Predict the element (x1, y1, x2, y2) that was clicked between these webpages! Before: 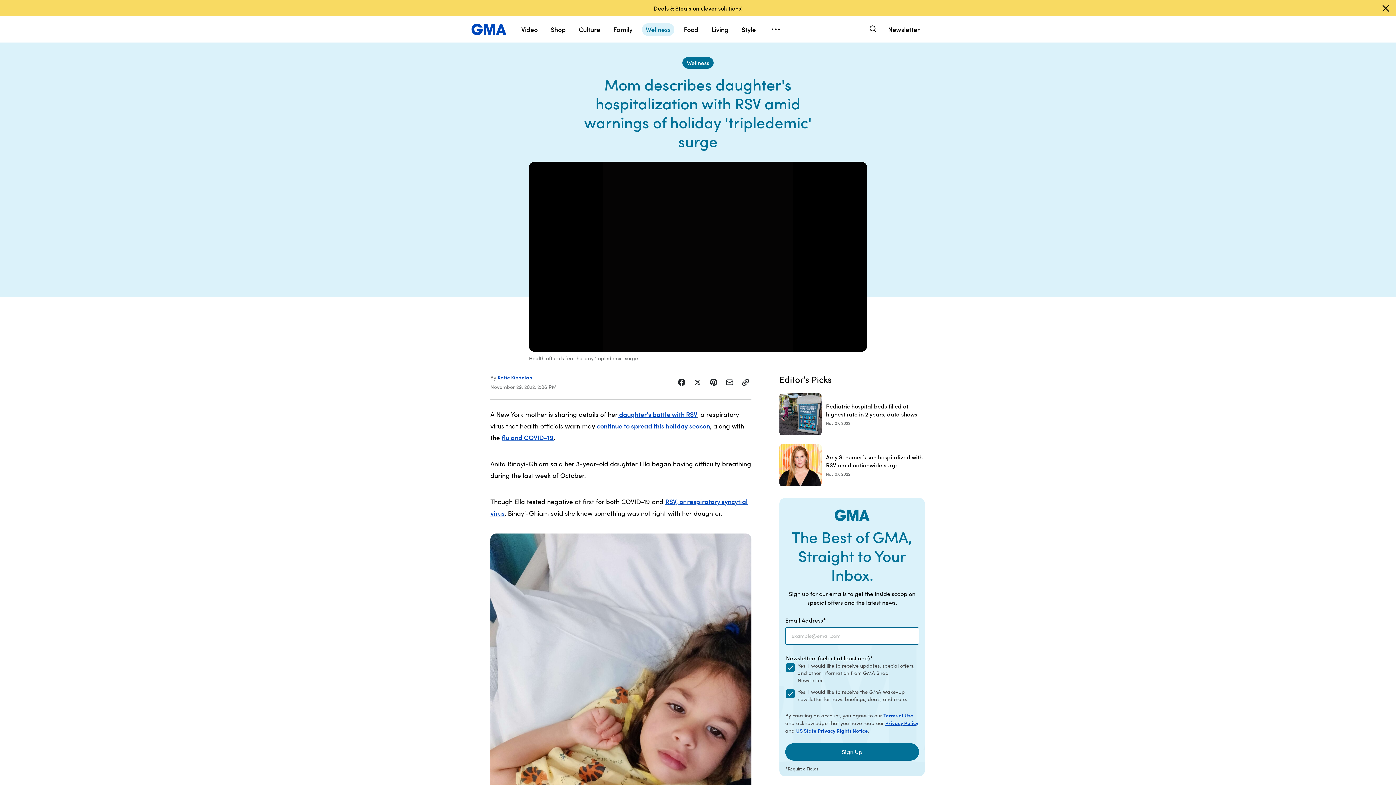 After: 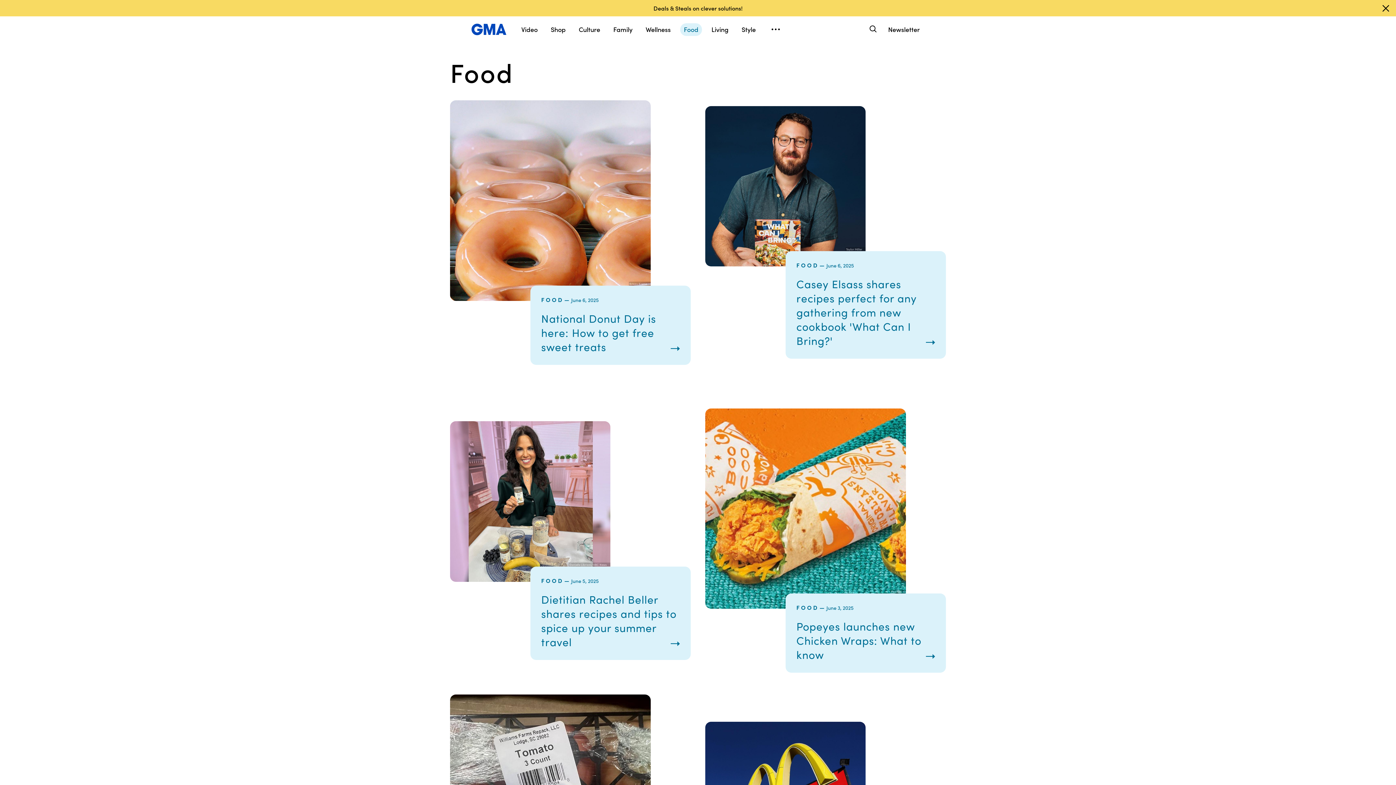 Action: label: Food bbox: (680, 23, 702, 36)